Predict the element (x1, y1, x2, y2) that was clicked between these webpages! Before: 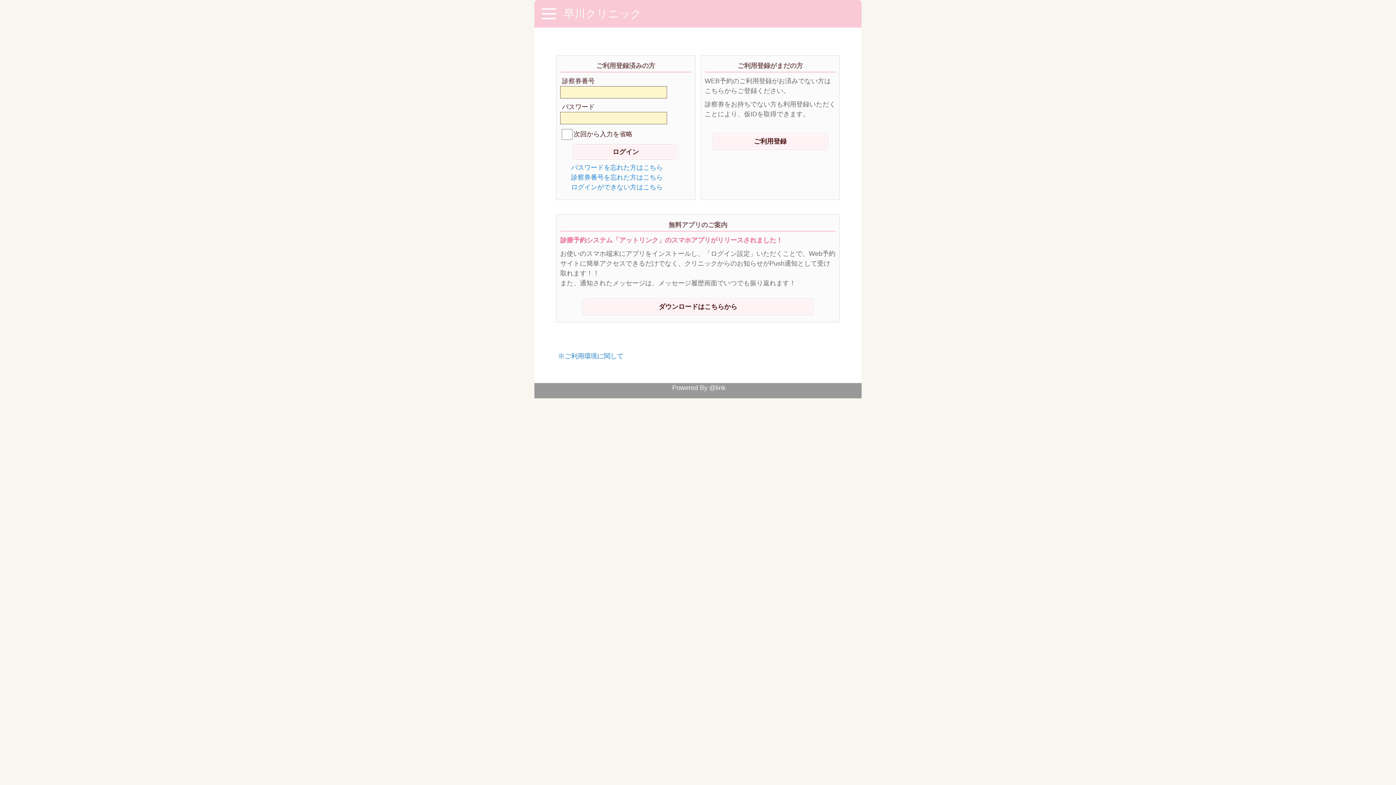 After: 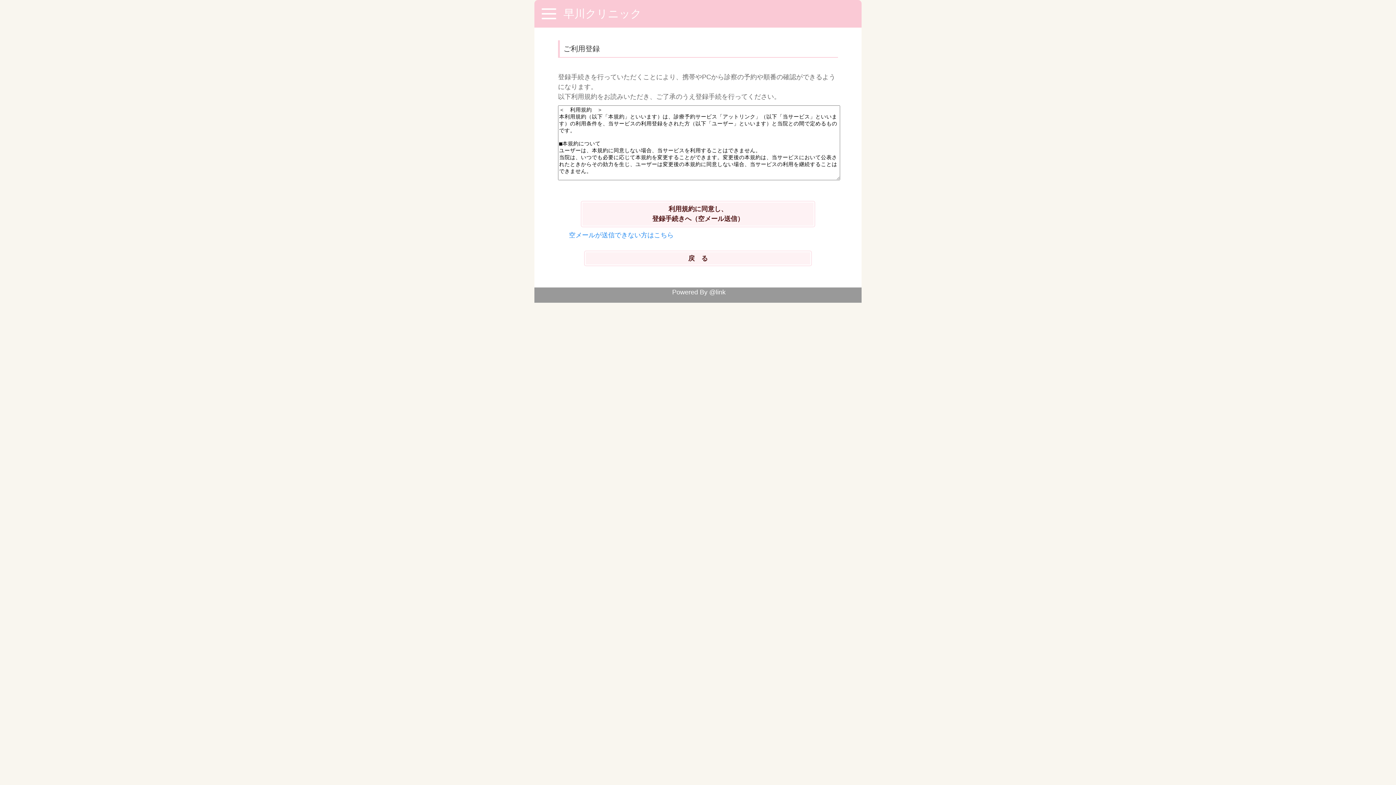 Action: label: ご利用登録 bbox: (713, 133, 827, 149)